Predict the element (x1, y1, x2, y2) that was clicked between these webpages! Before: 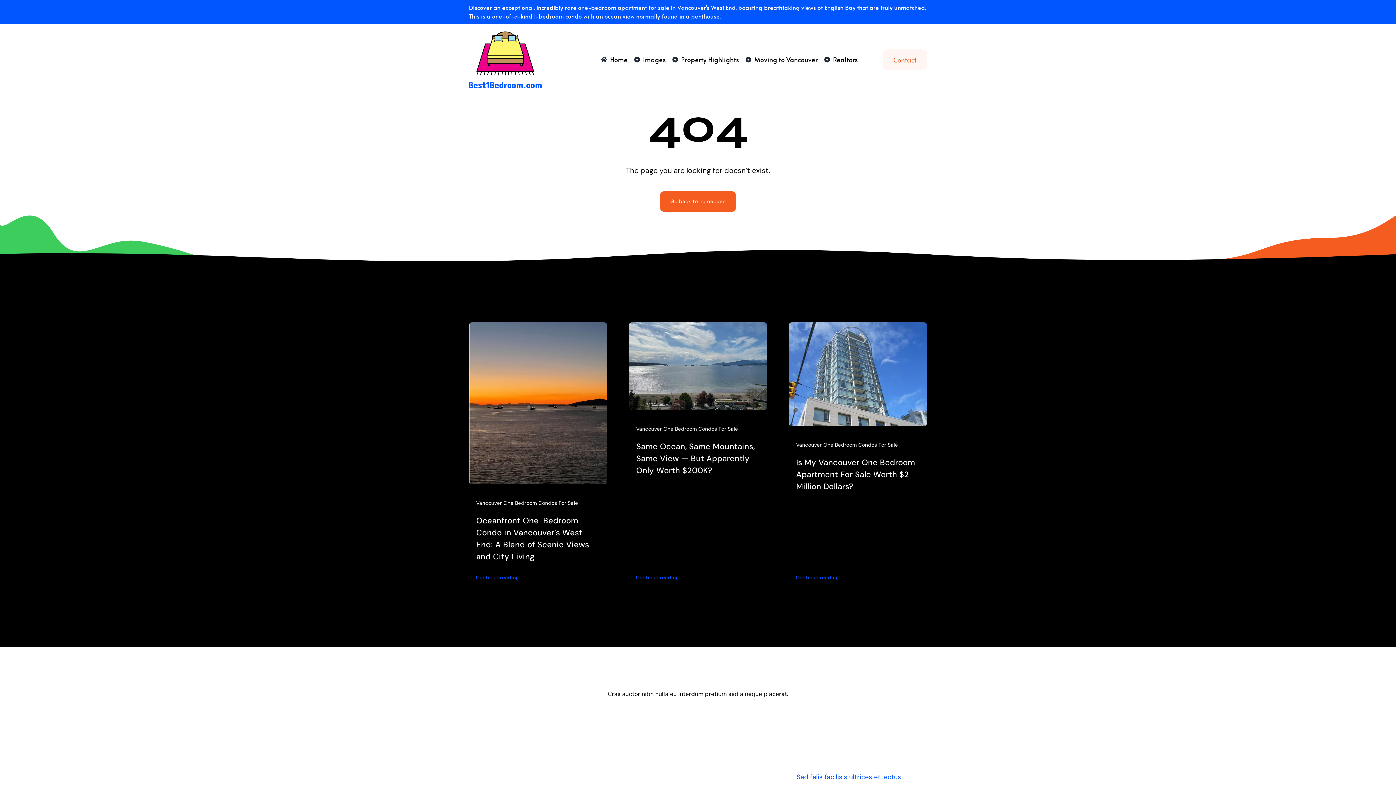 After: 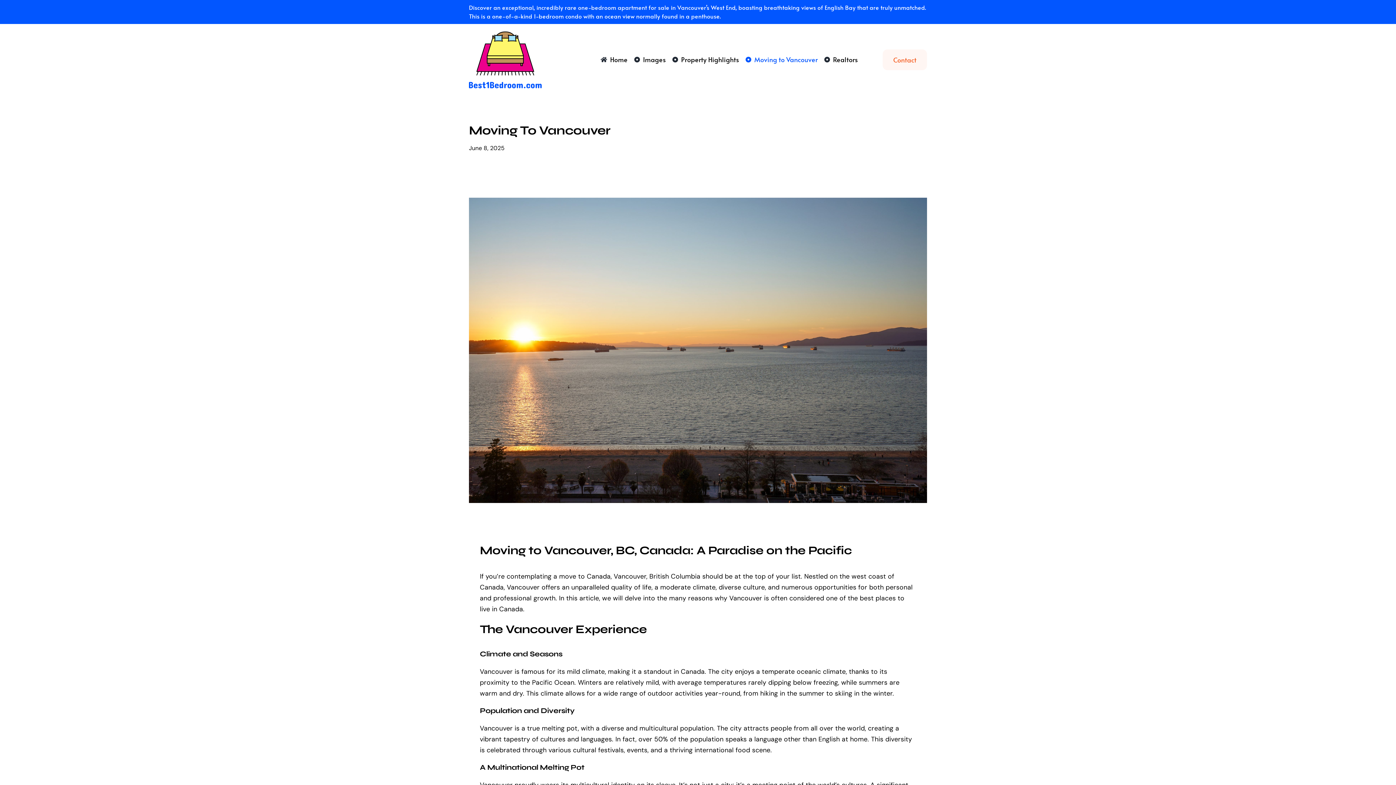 Action: label: Moving to Vancouver bbox: (742, 52, 817, 67)